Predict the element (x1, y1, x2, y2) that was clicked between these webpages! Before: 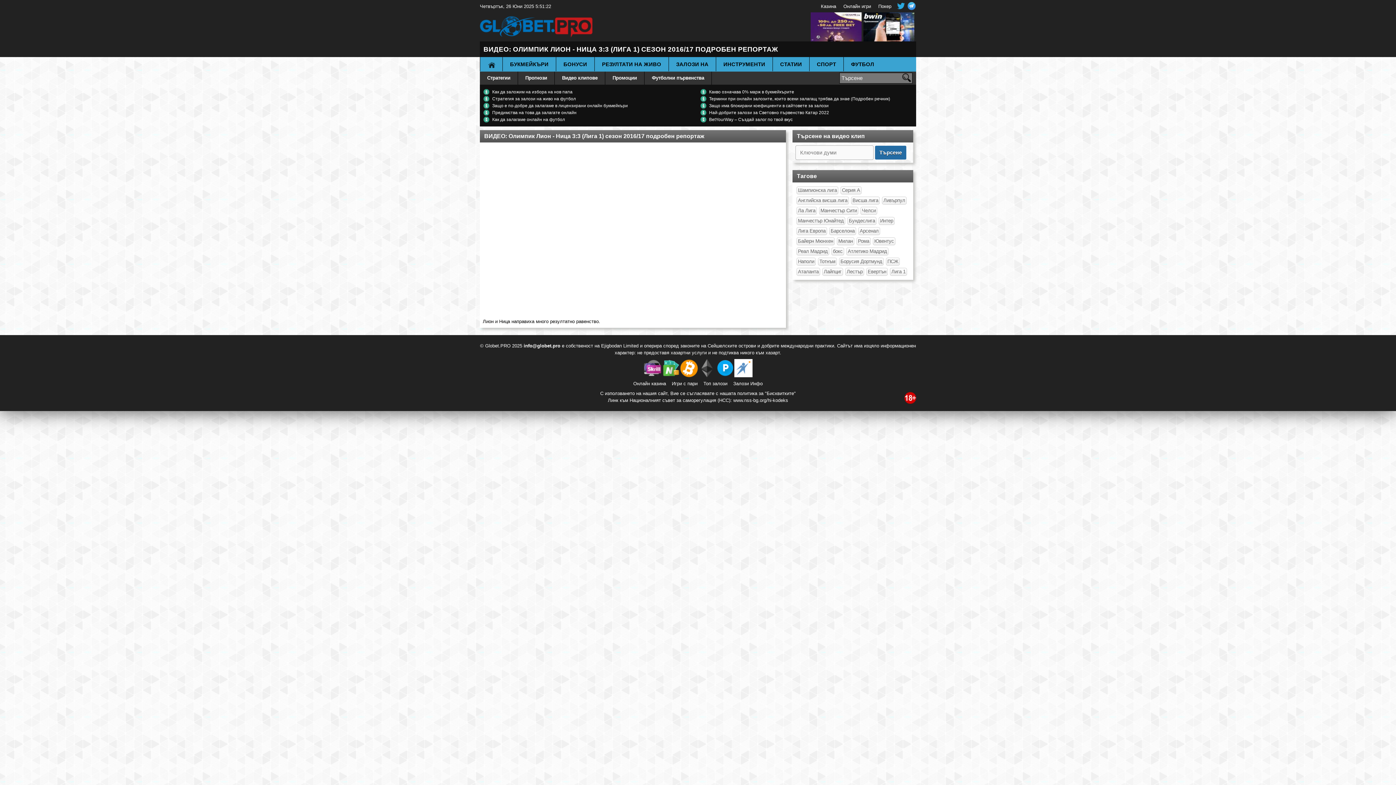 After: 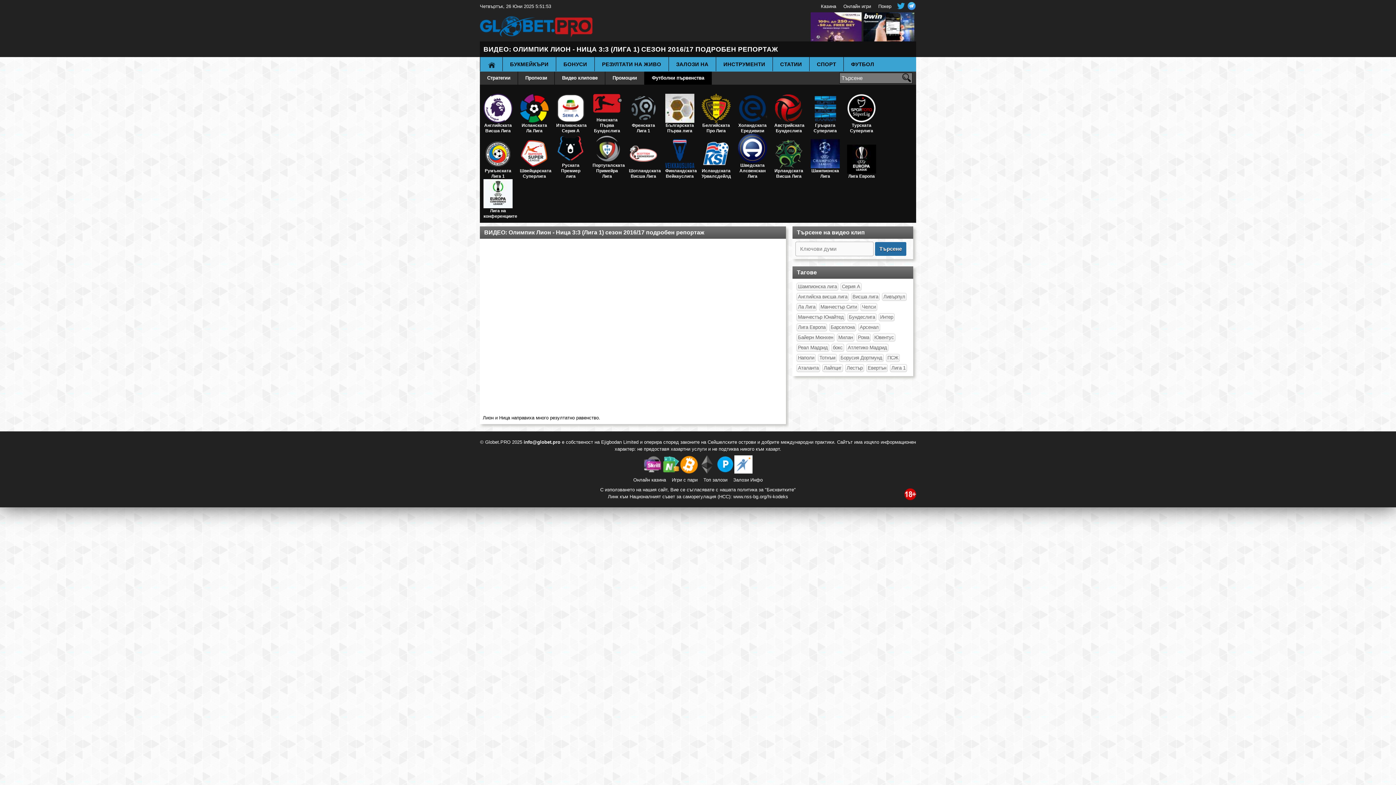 Action: bbox: (644, 71, 712, 84) label: Футболни първенства